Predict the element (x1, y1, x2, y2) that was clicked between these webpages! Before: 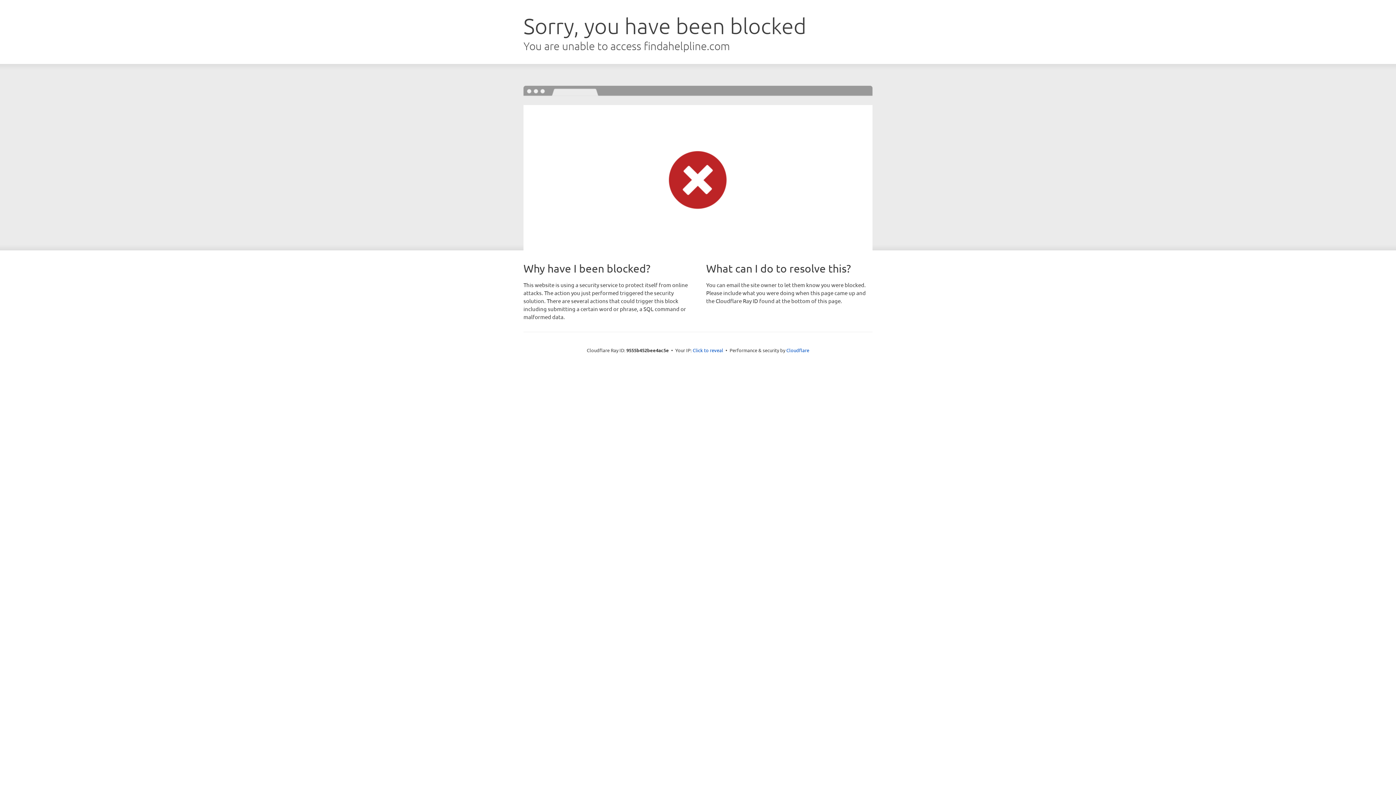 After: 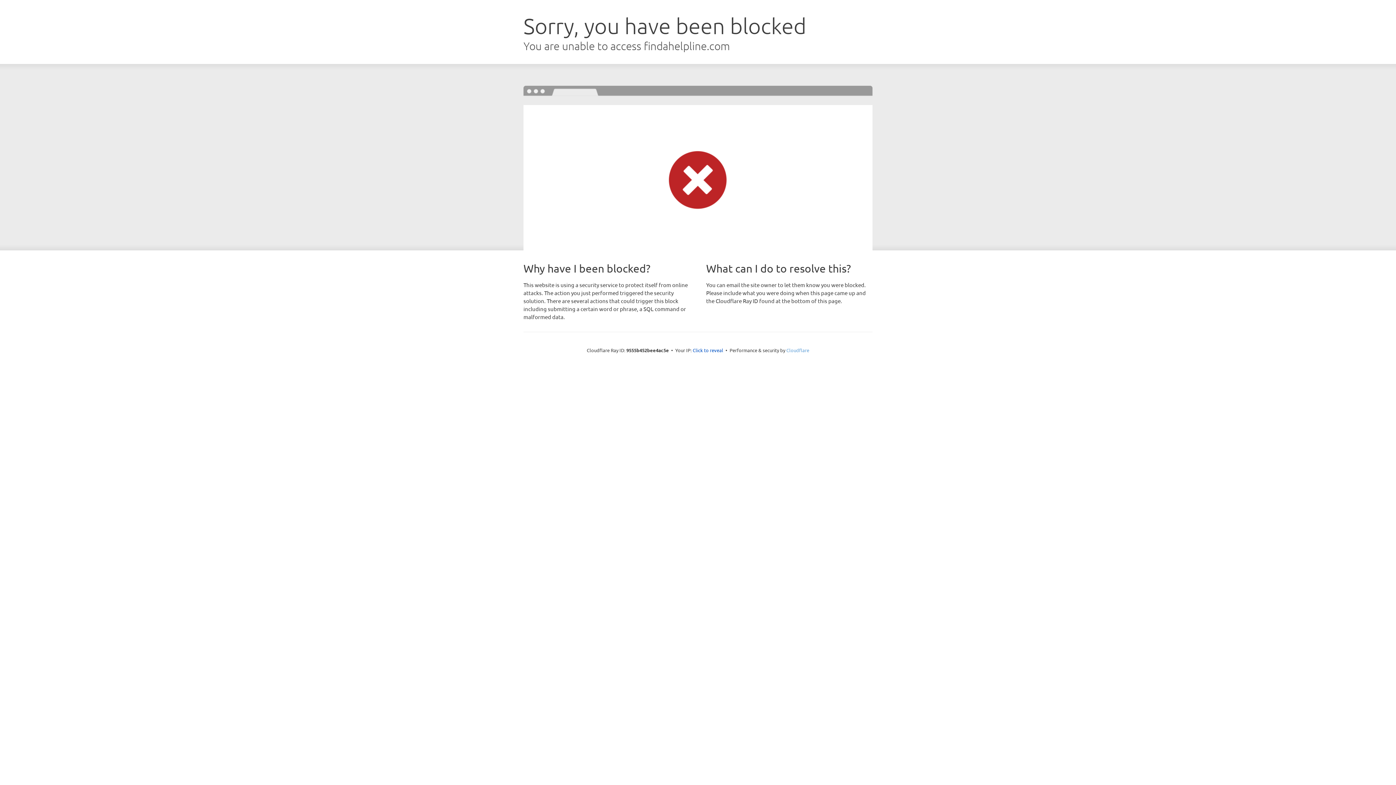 Action: bbox: (786, 347, 809, 353) label: Cloudflare